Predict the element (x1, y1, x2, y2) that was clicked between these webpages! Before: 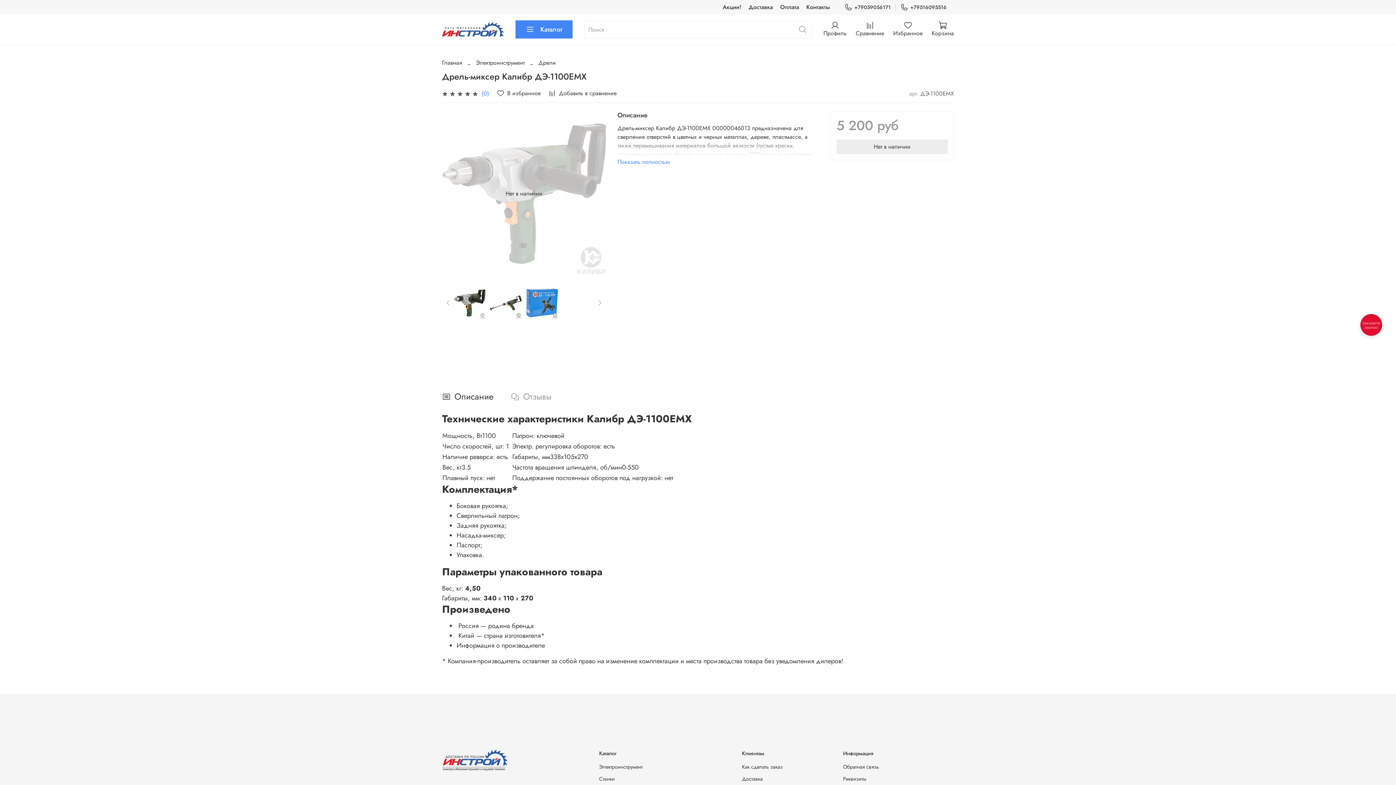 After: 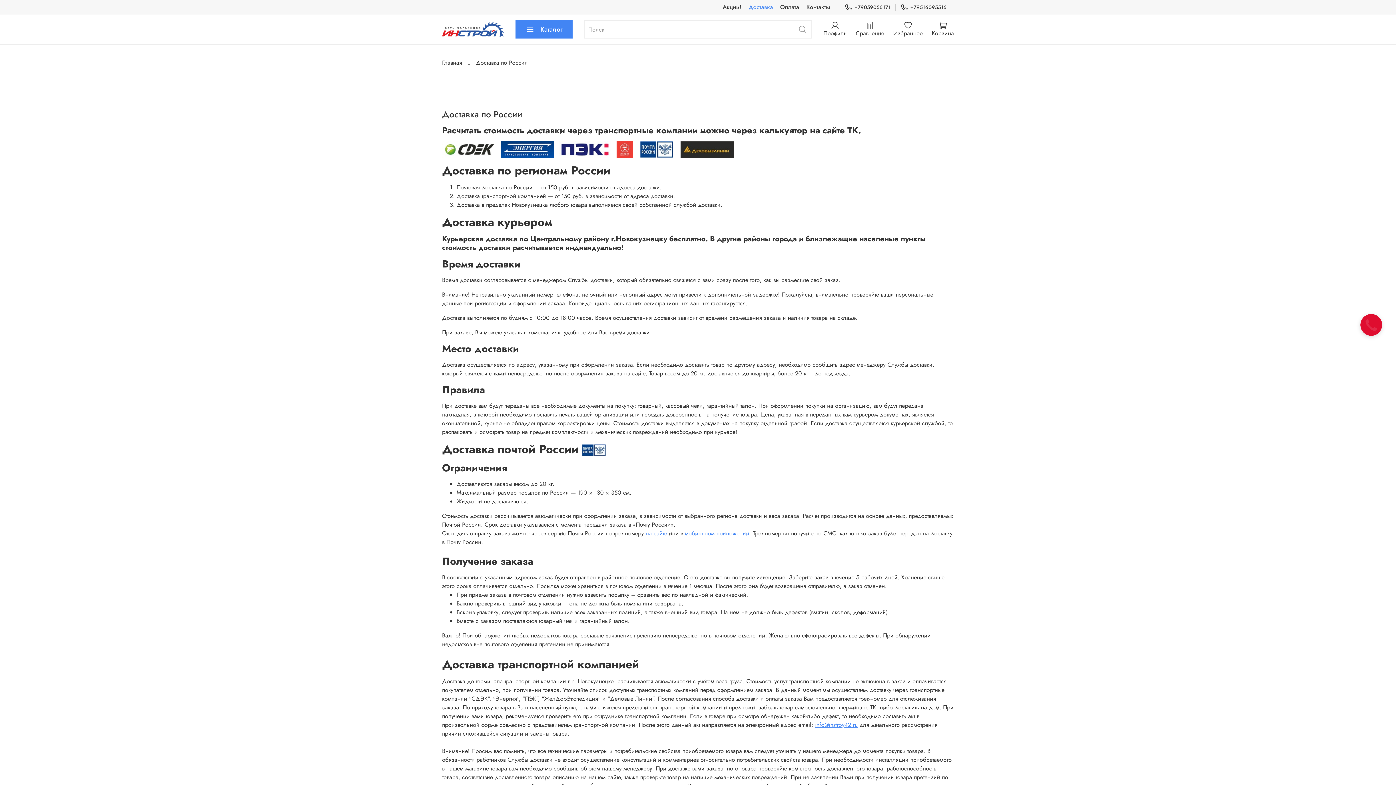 Action: bbox: (748, 2, 773, 11) label: Доставка